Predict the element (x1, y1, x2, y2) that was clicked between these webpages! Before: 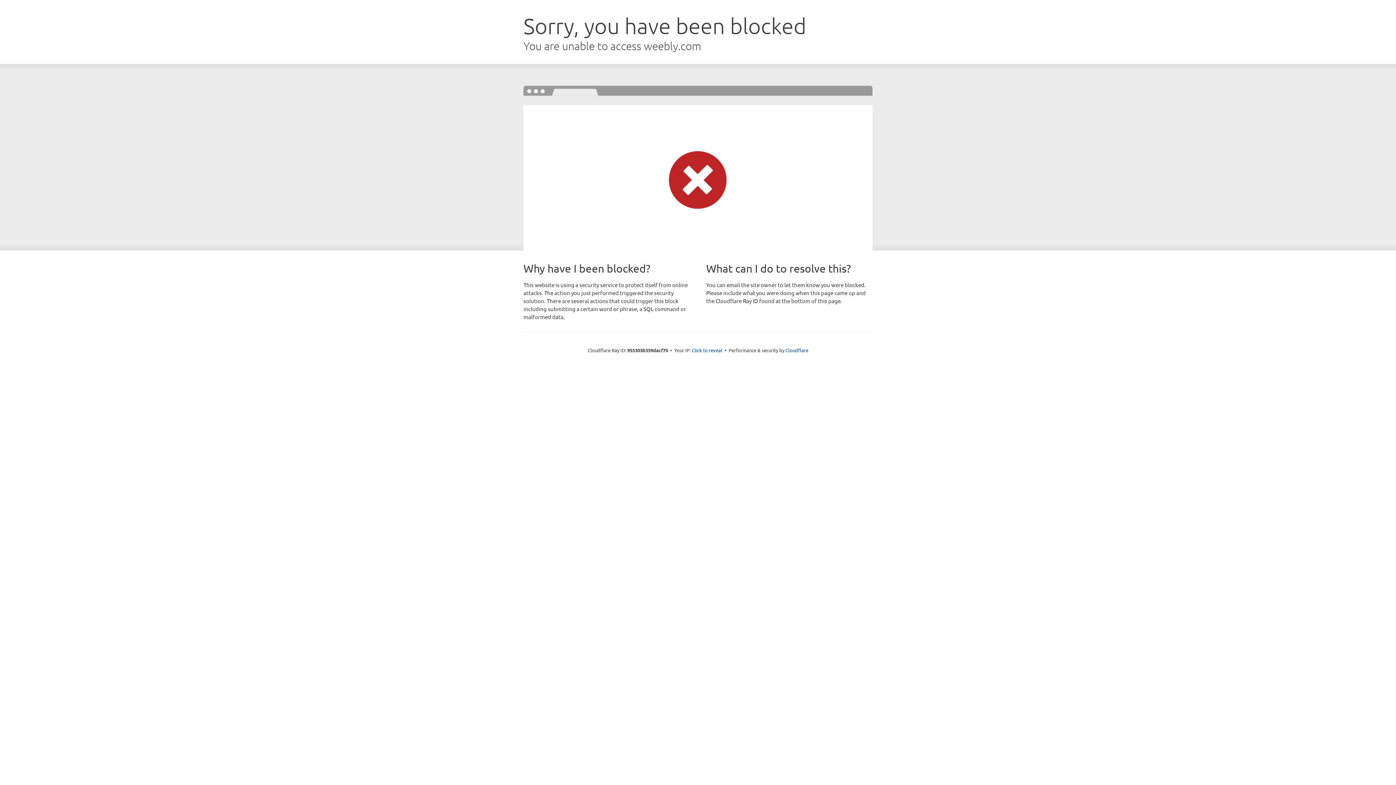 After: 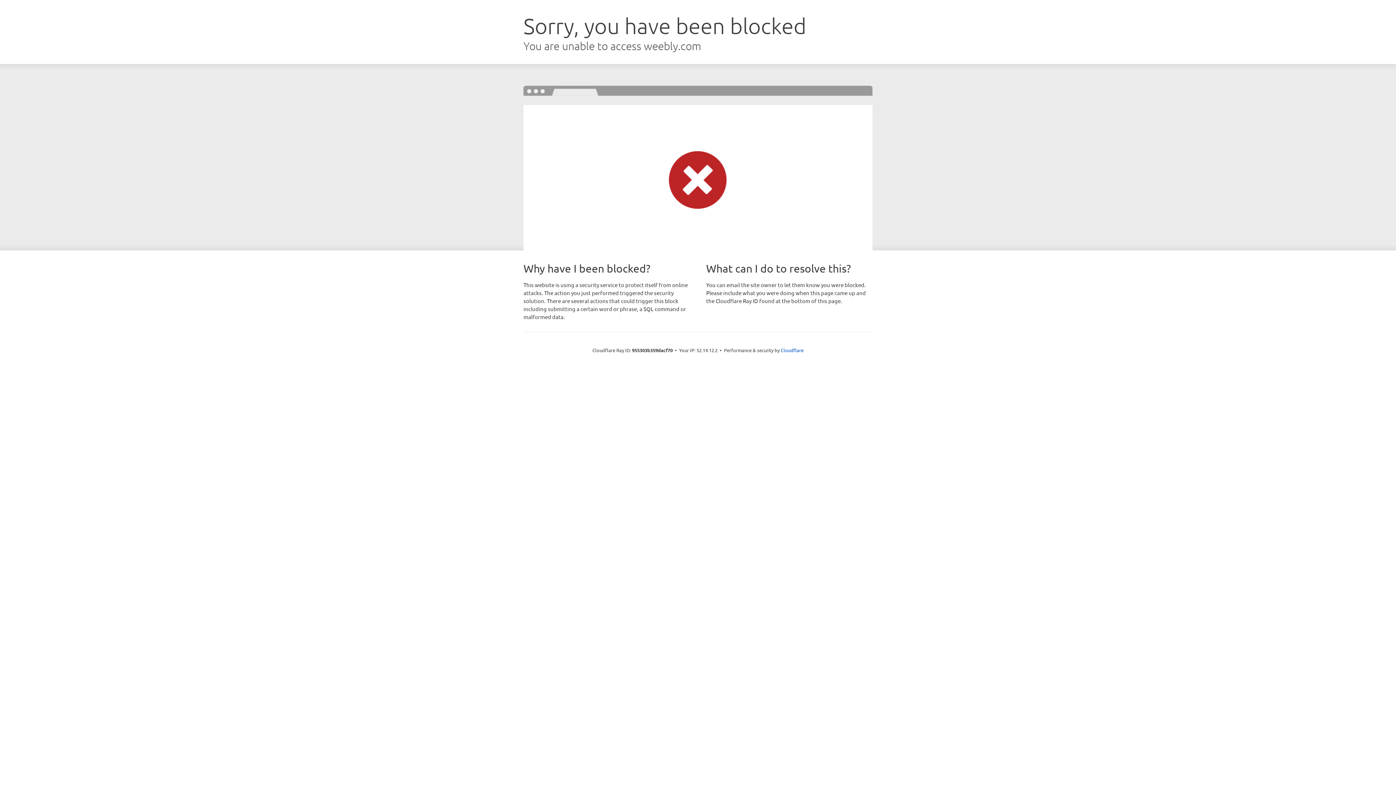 Action: bbox: (692, 346, 722, 353) label: Click to reveal